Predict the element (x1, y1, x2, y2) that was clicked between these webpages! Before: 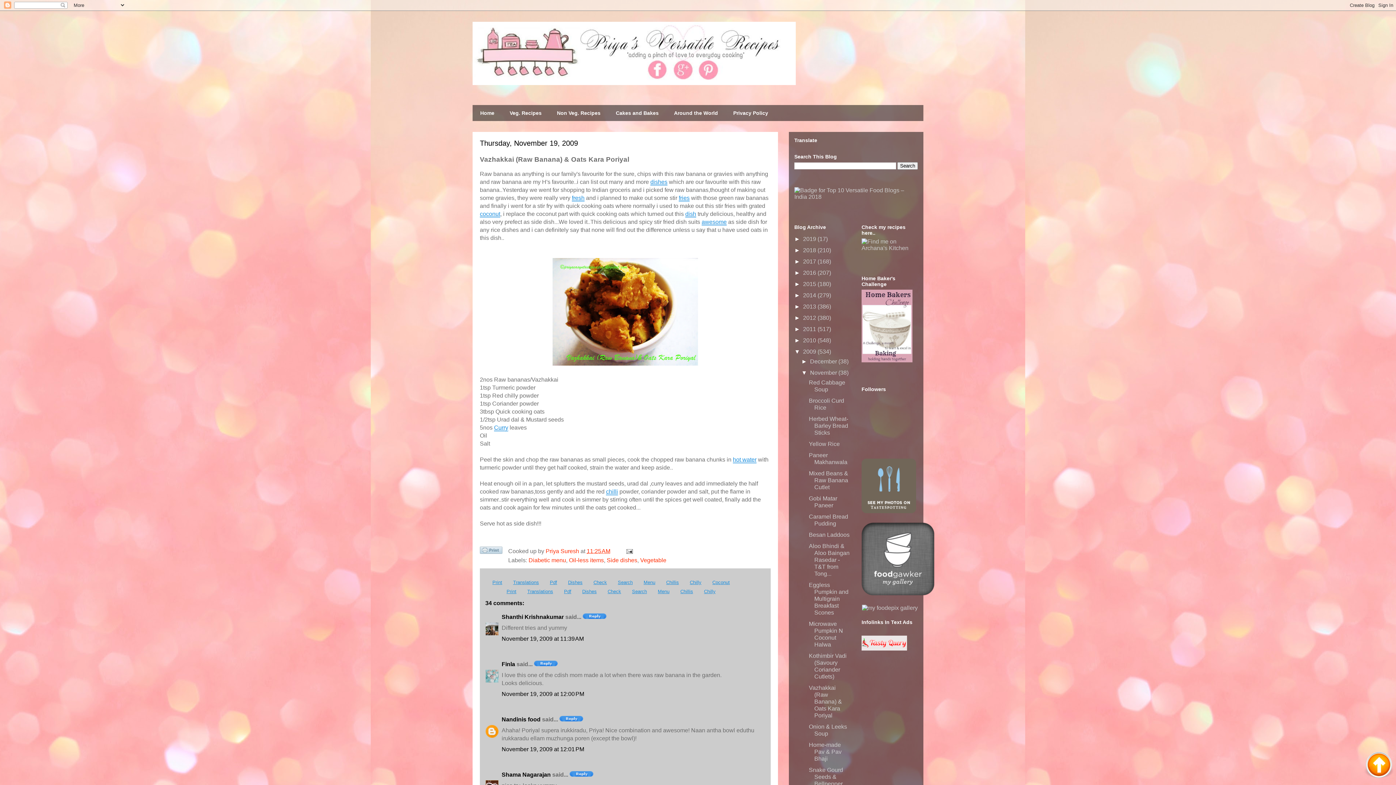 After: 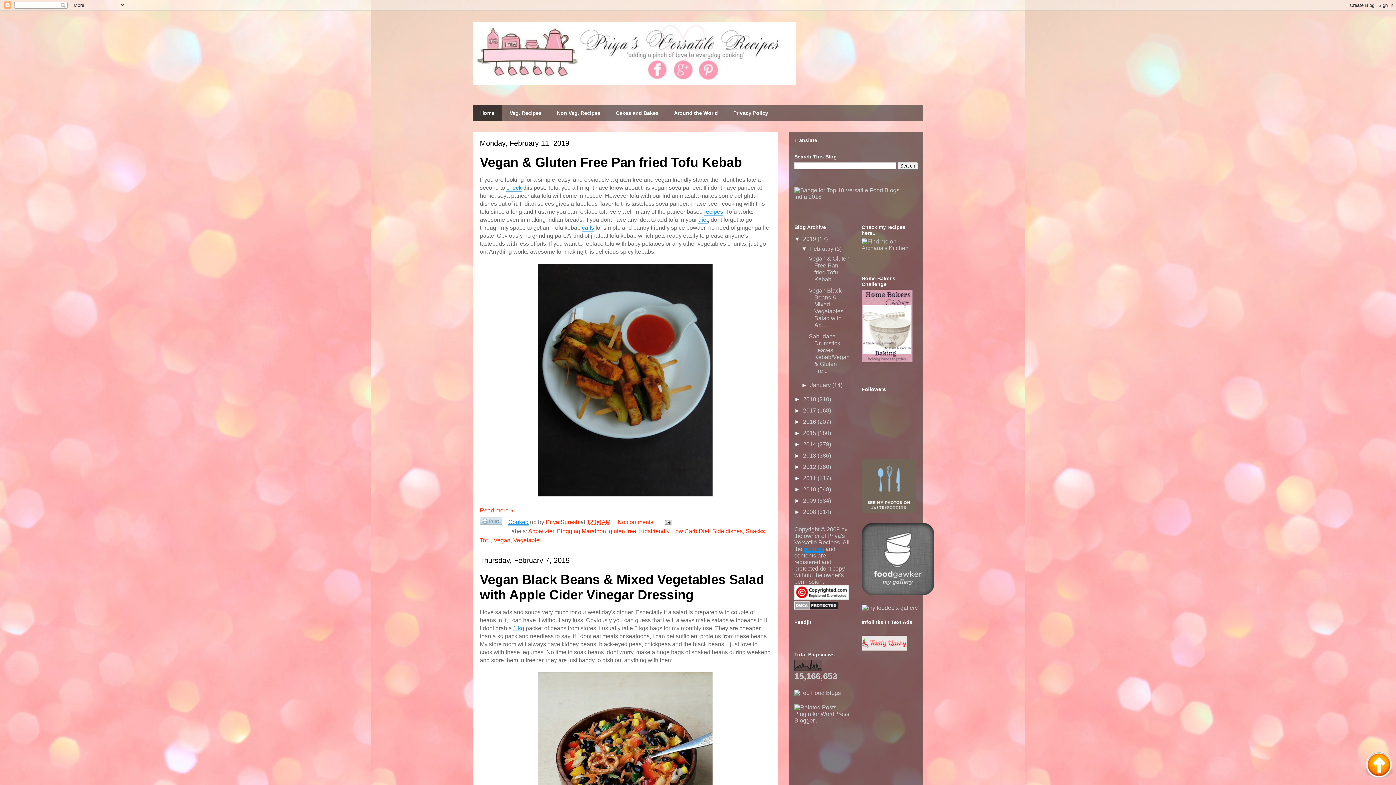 Action: bbox: (472, 21, 923, 85)